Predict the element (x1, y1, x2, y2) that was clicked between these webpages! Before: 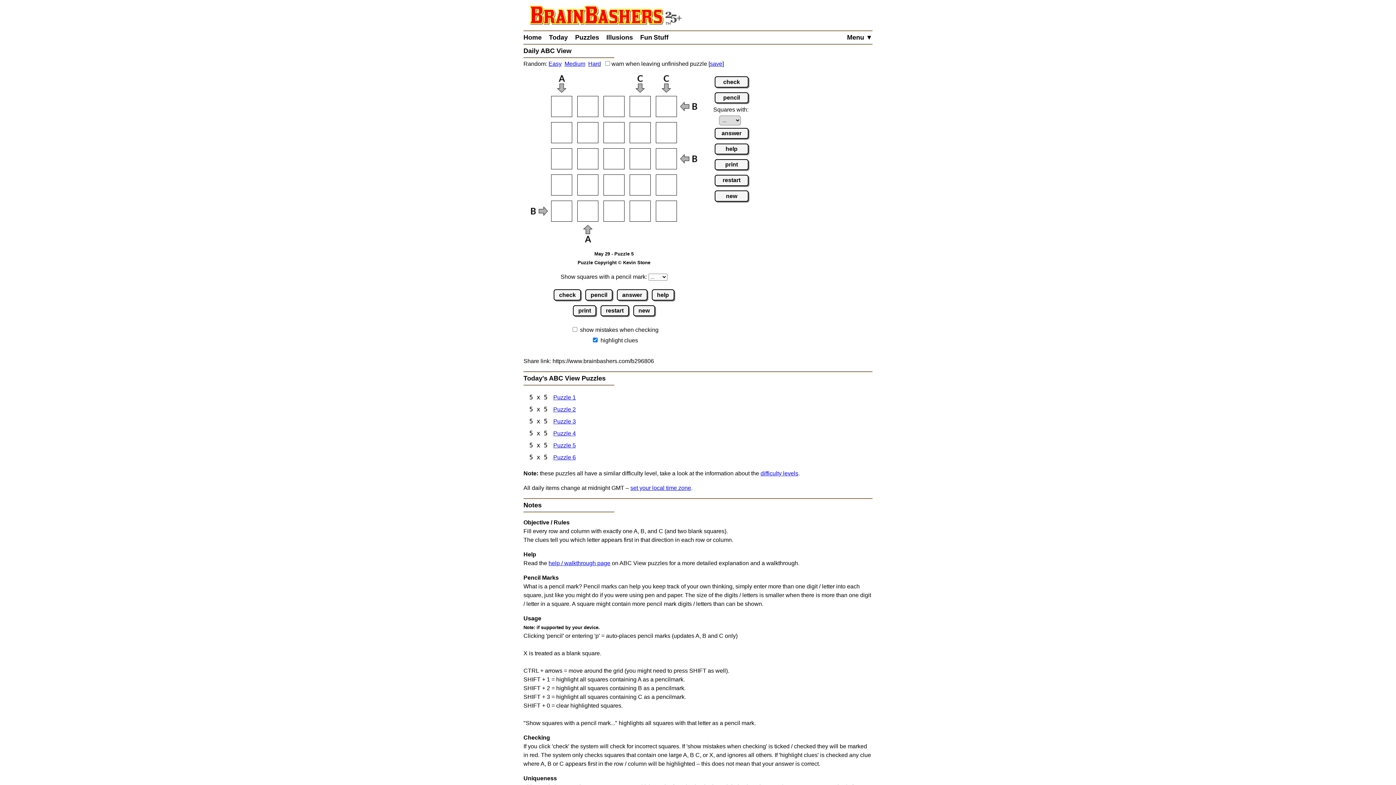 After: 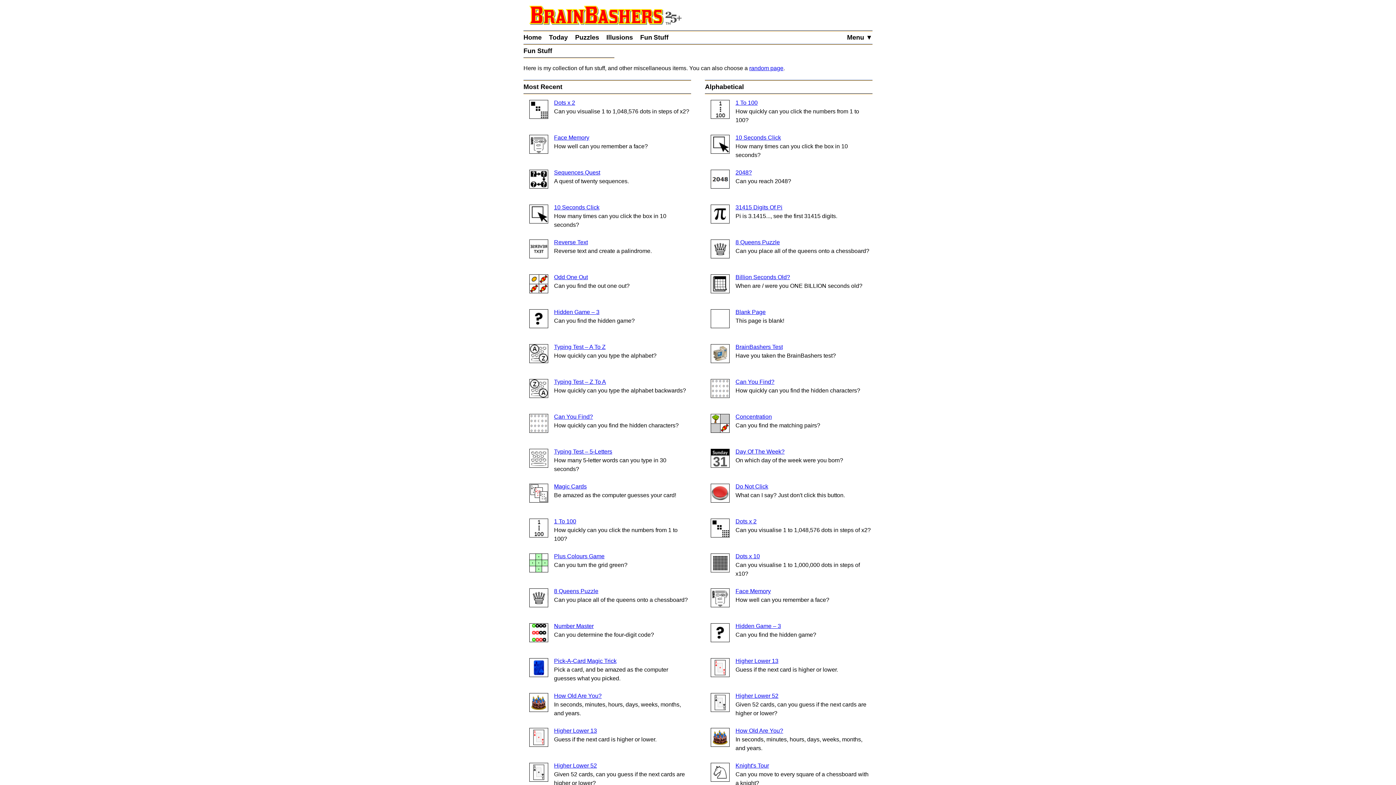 Action: label: Fun Stuff bbox: (640, 31, 676, 44)